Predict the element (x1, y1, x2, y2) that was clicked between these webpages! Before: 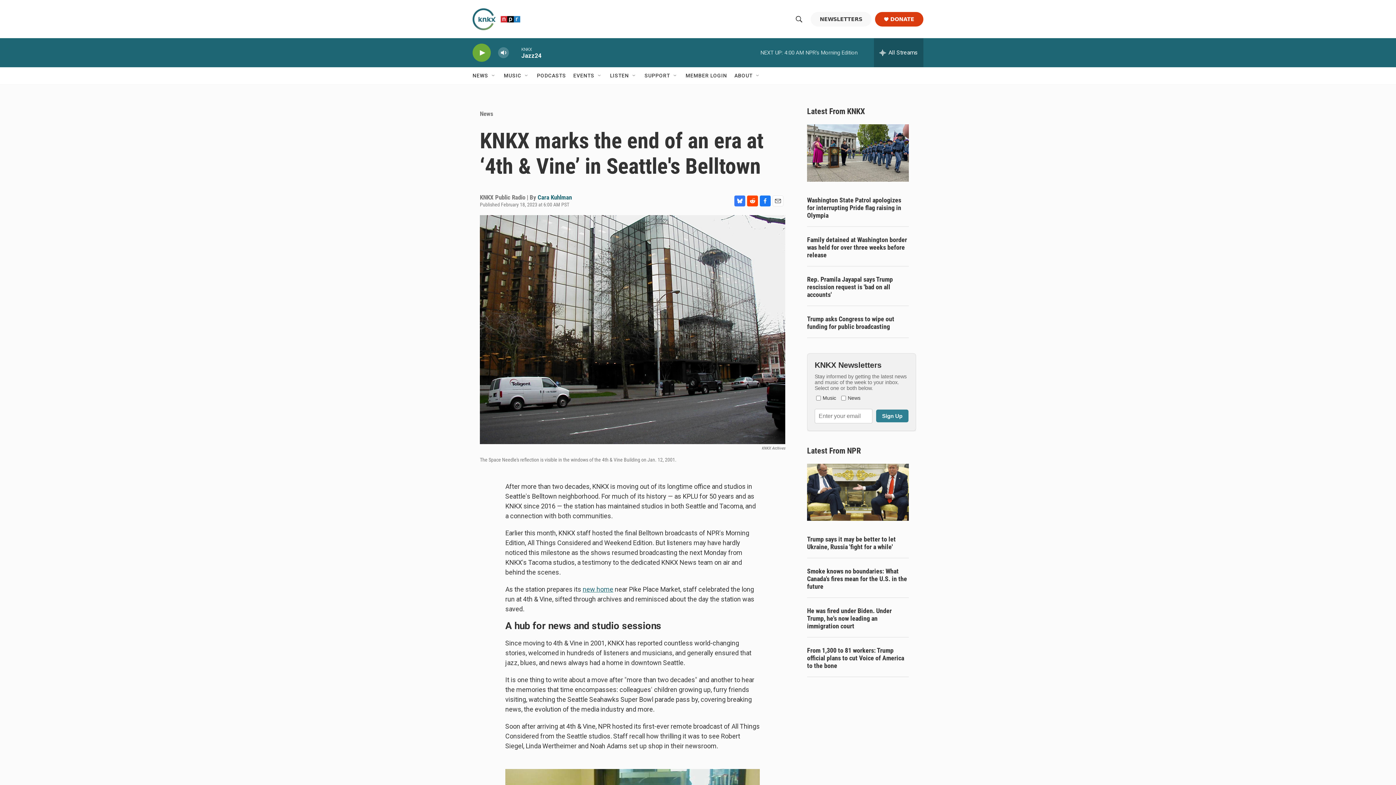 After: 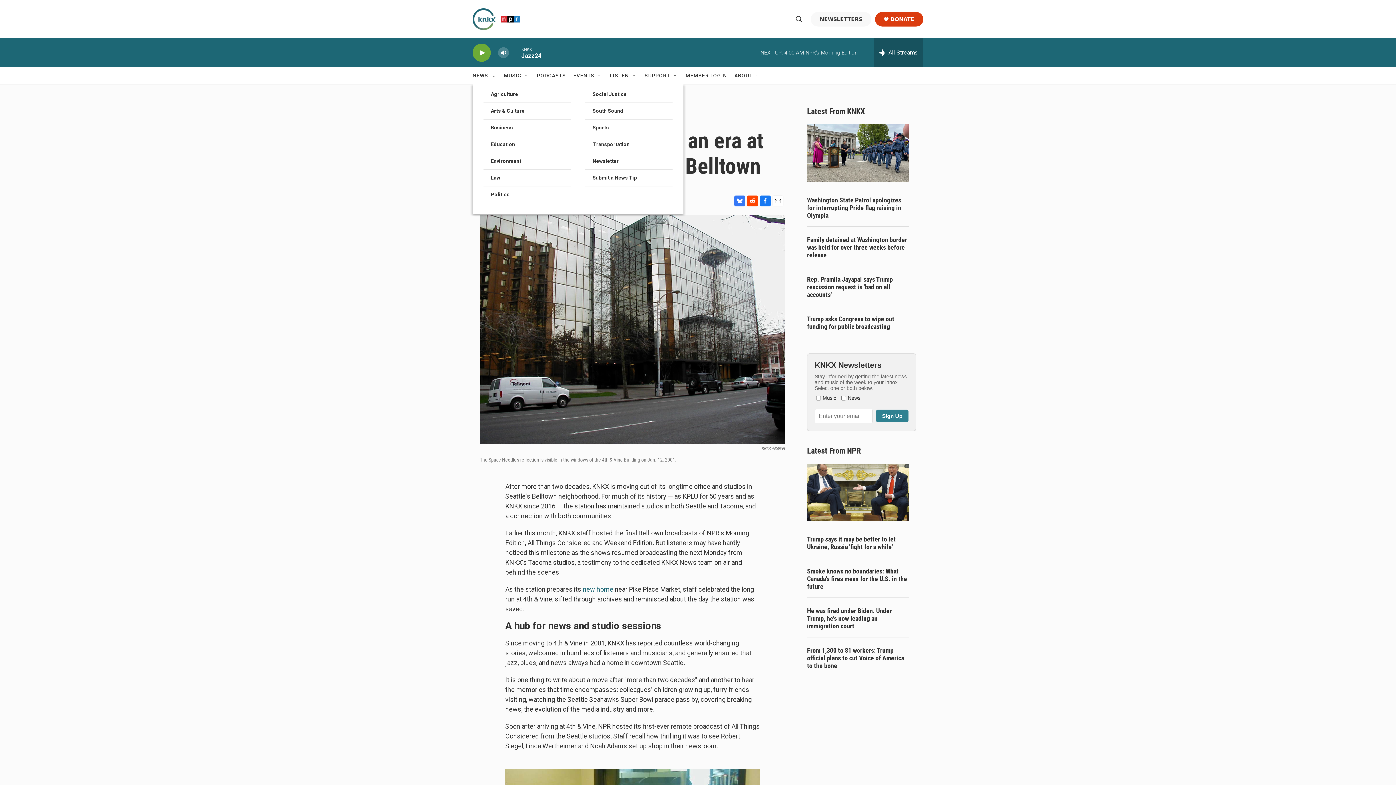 Action: bbox: (490, 72, 496, 78) label: Open Sub Navigation